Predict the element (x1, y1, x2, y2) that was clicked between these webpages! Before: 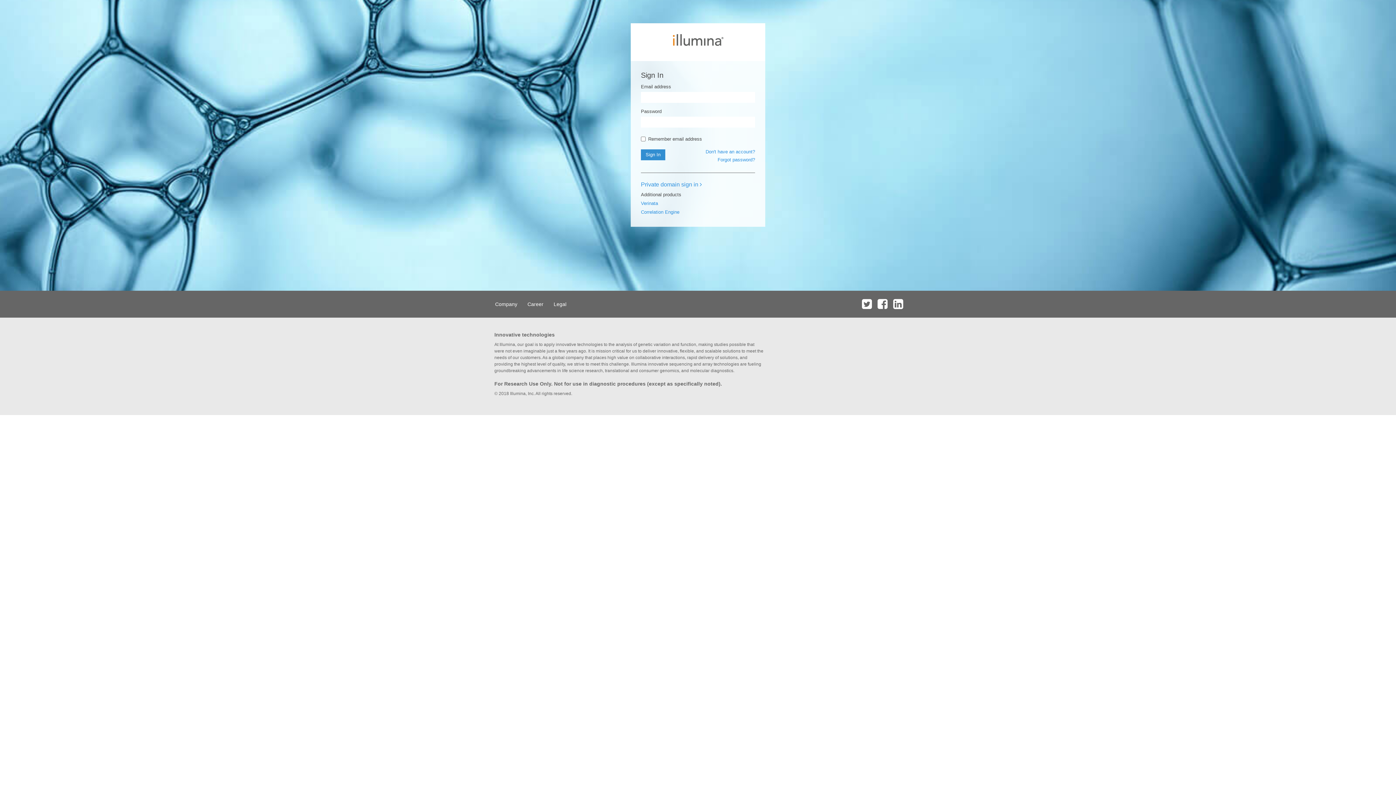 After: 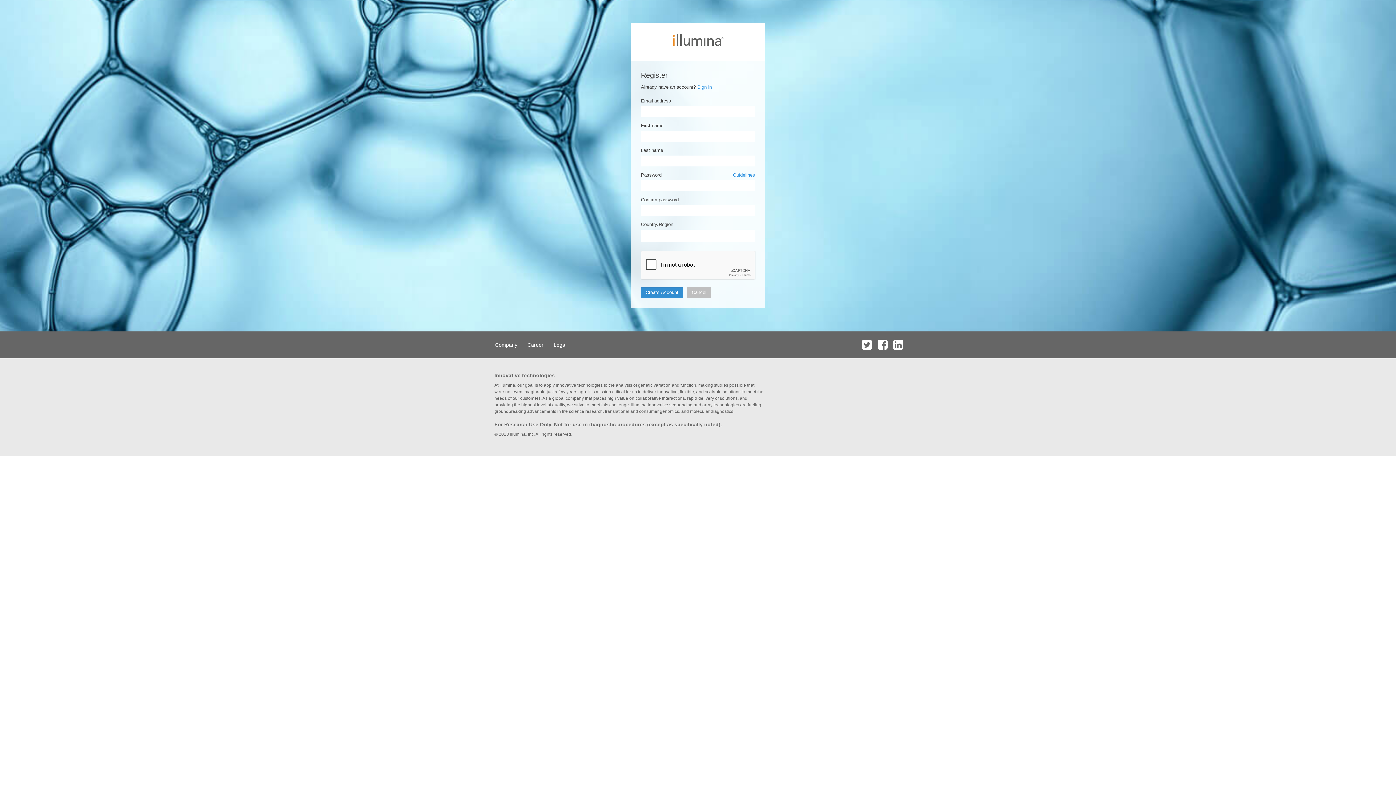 Action: label: Don't have an account? bbox: (705, 149, 755, 154)